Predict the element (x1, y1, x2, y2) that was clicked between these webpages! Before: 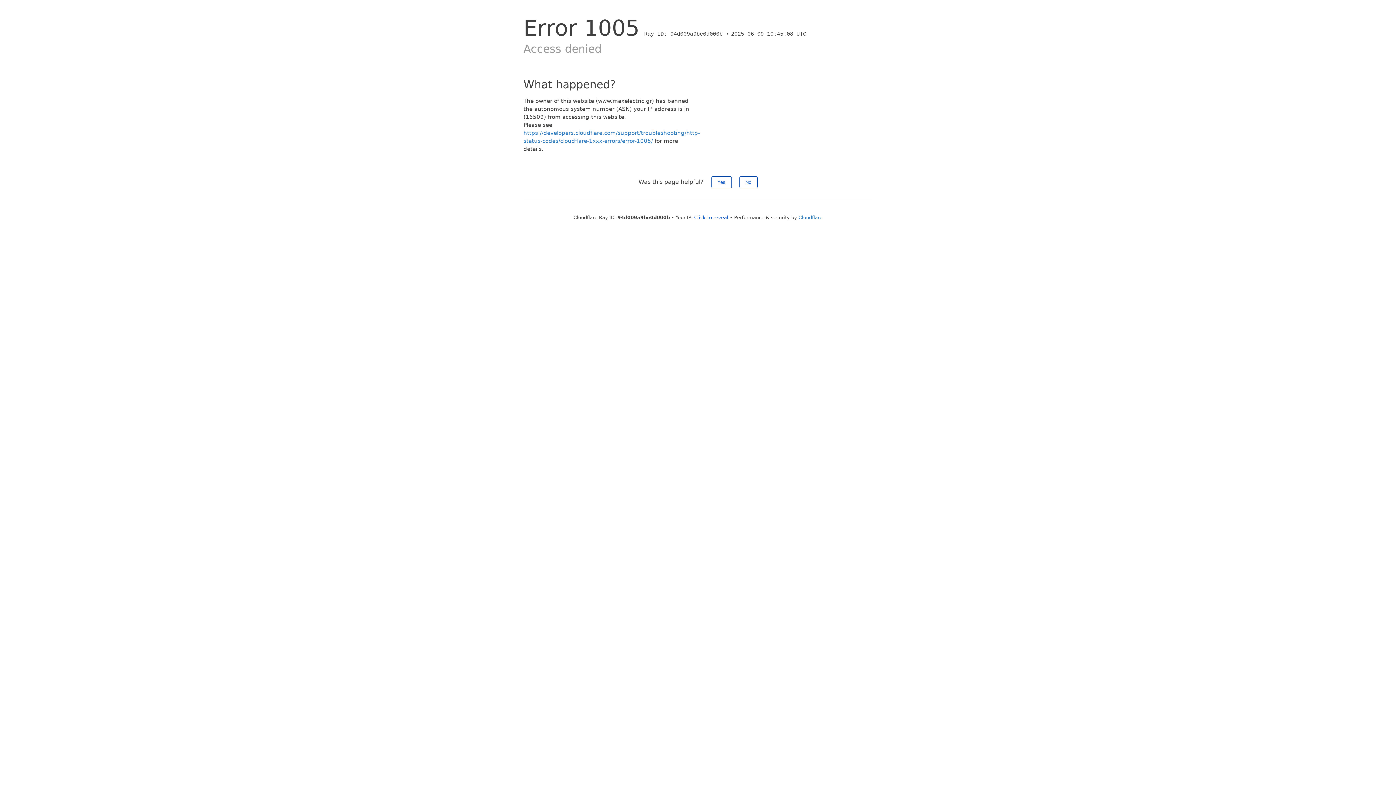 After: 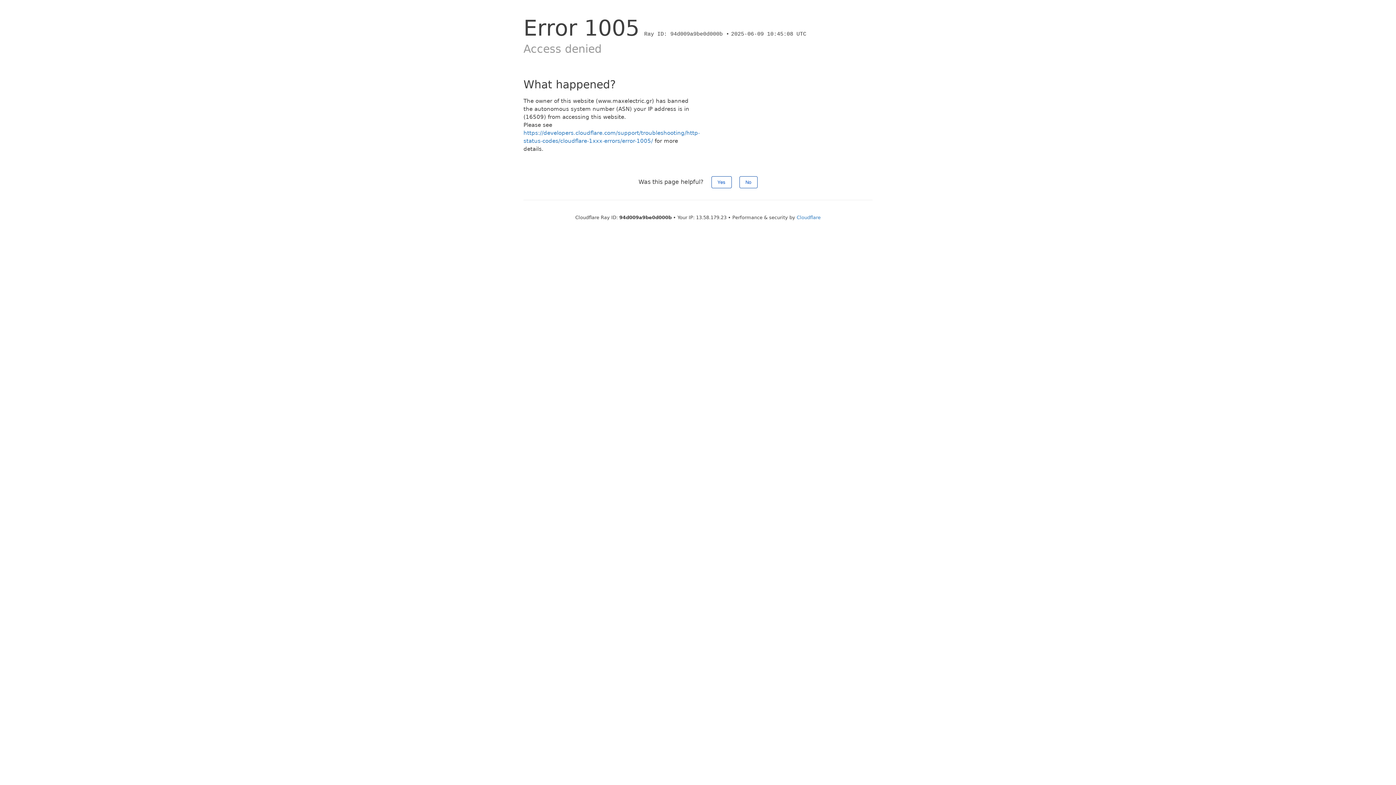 Action: label: Click to reveal bbox: (694, 214, 728, 220)